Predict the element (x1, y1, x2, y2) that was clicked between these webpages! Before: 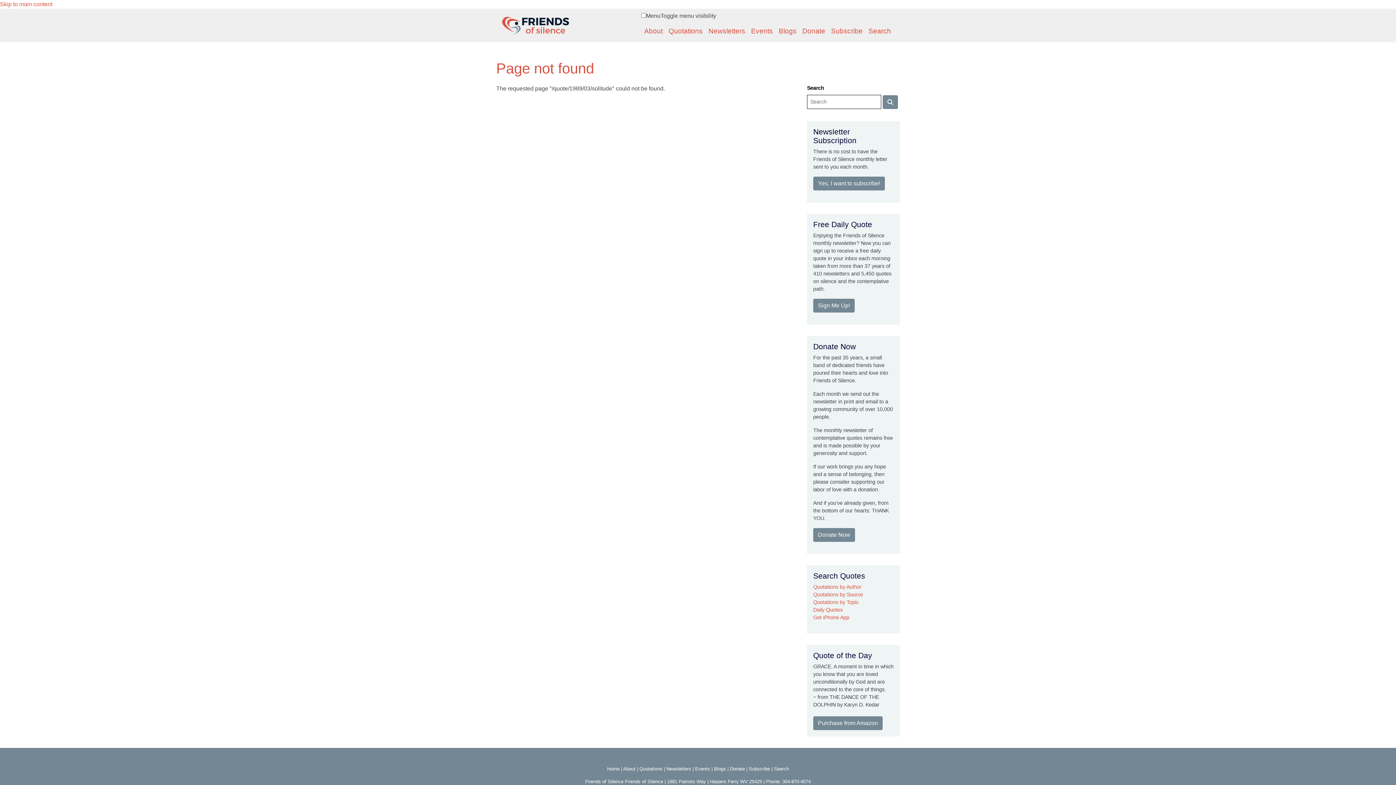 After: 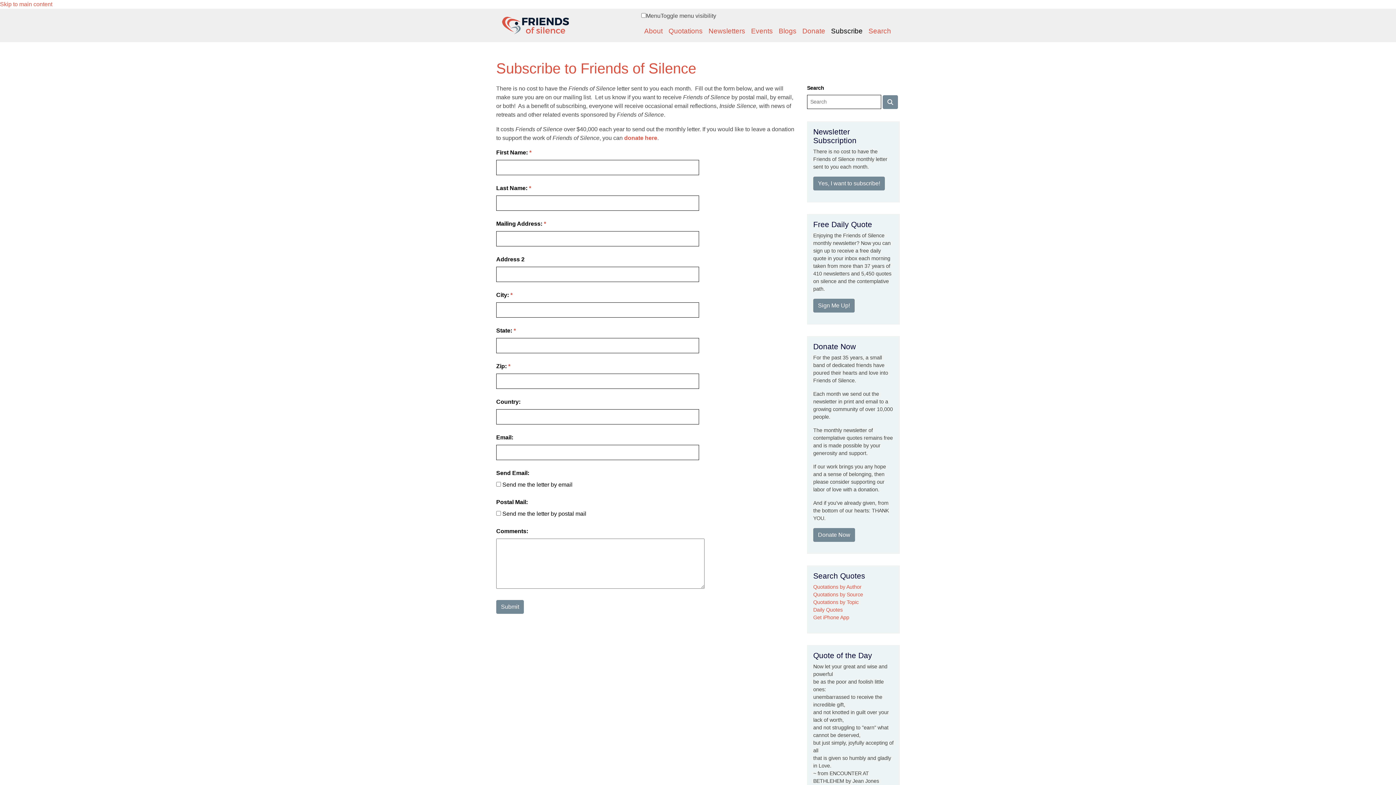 Action: label: Subscribe bbox: (749, 766, 770, 772)